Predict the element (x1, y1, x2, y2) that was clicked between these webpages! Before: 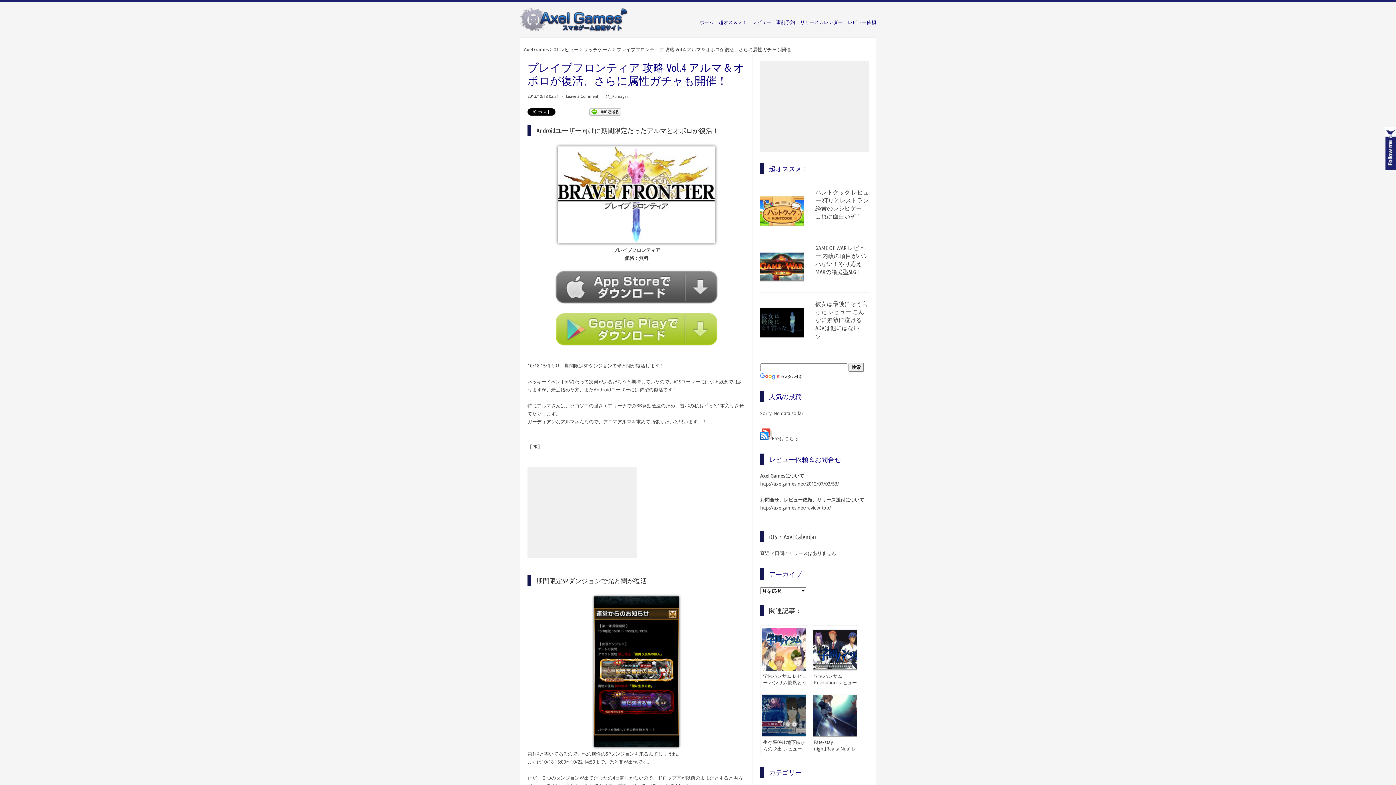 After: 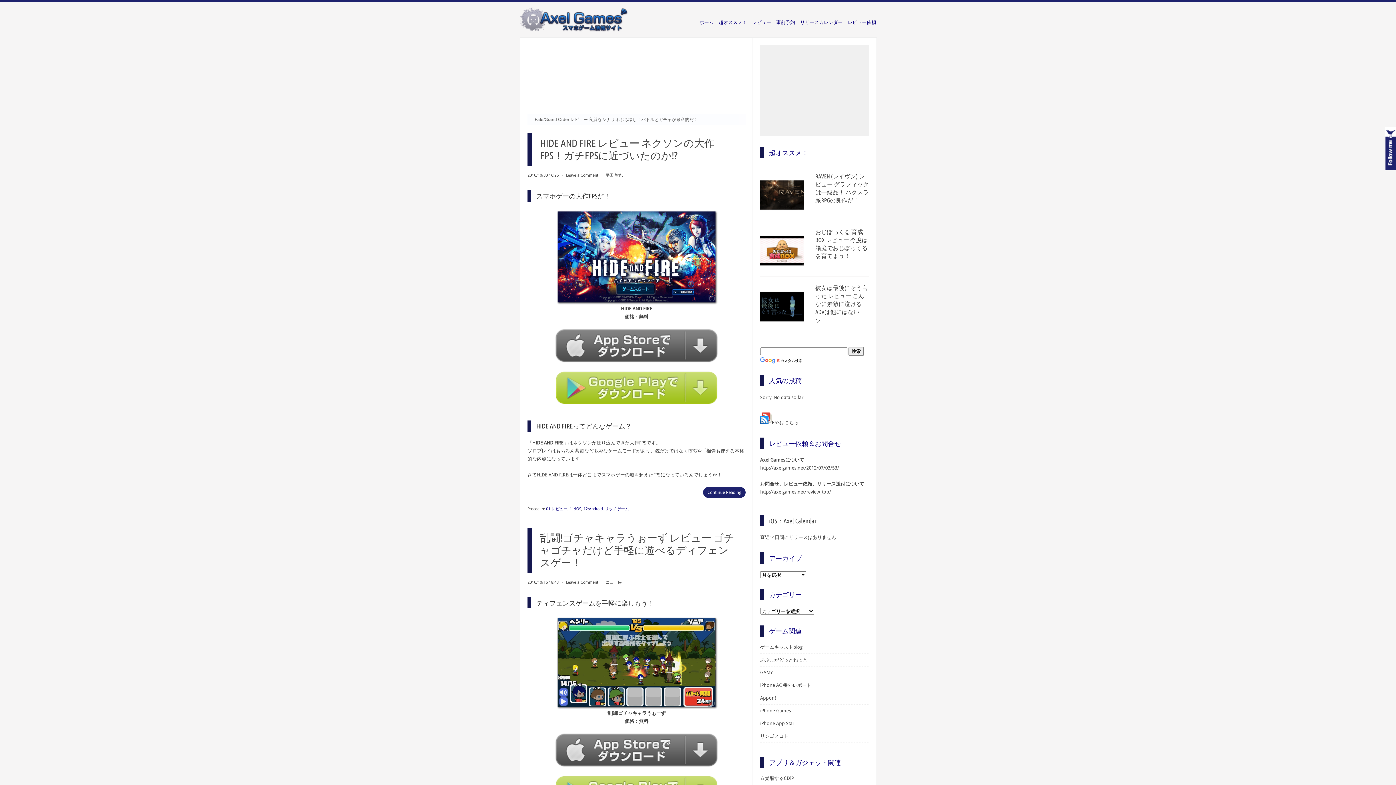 Action: bbox: (520, 27, 629, 32)